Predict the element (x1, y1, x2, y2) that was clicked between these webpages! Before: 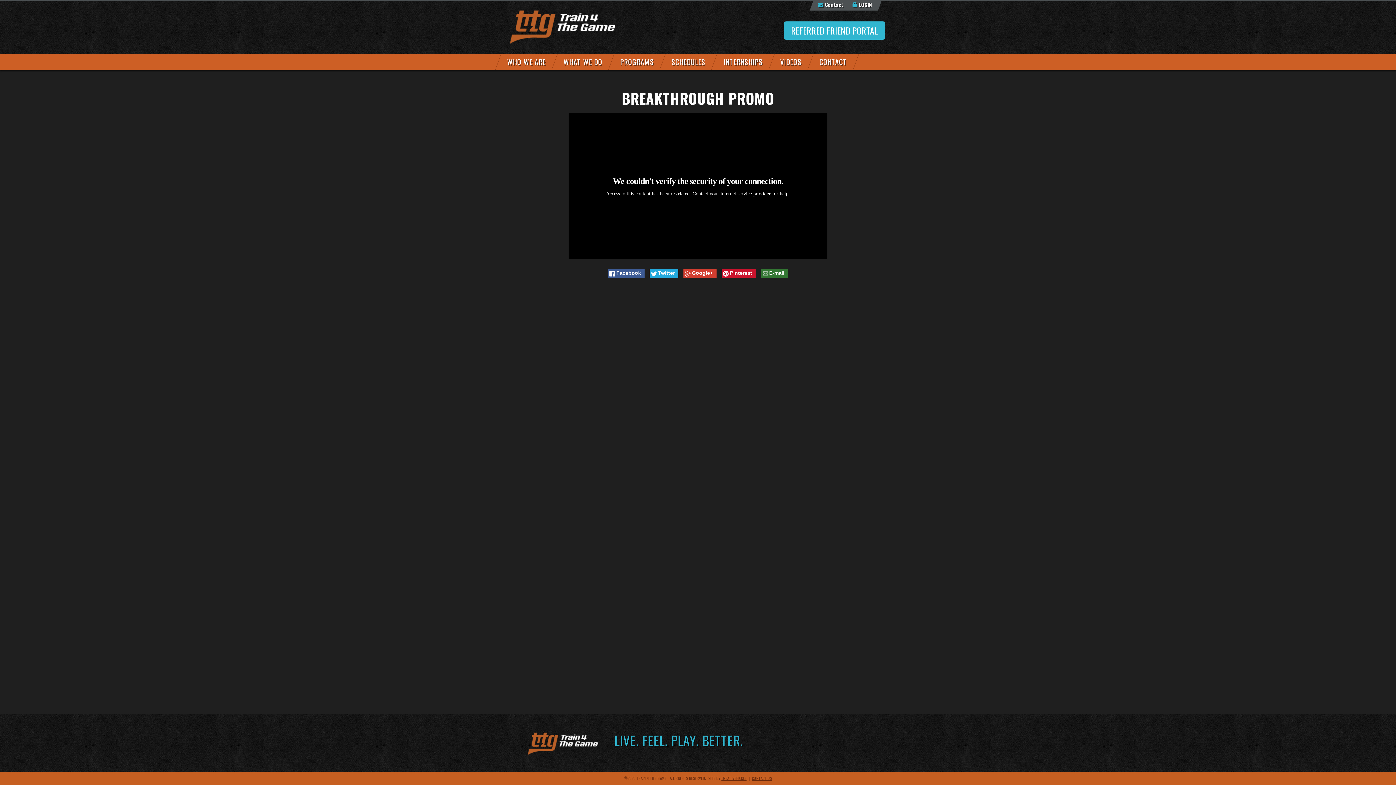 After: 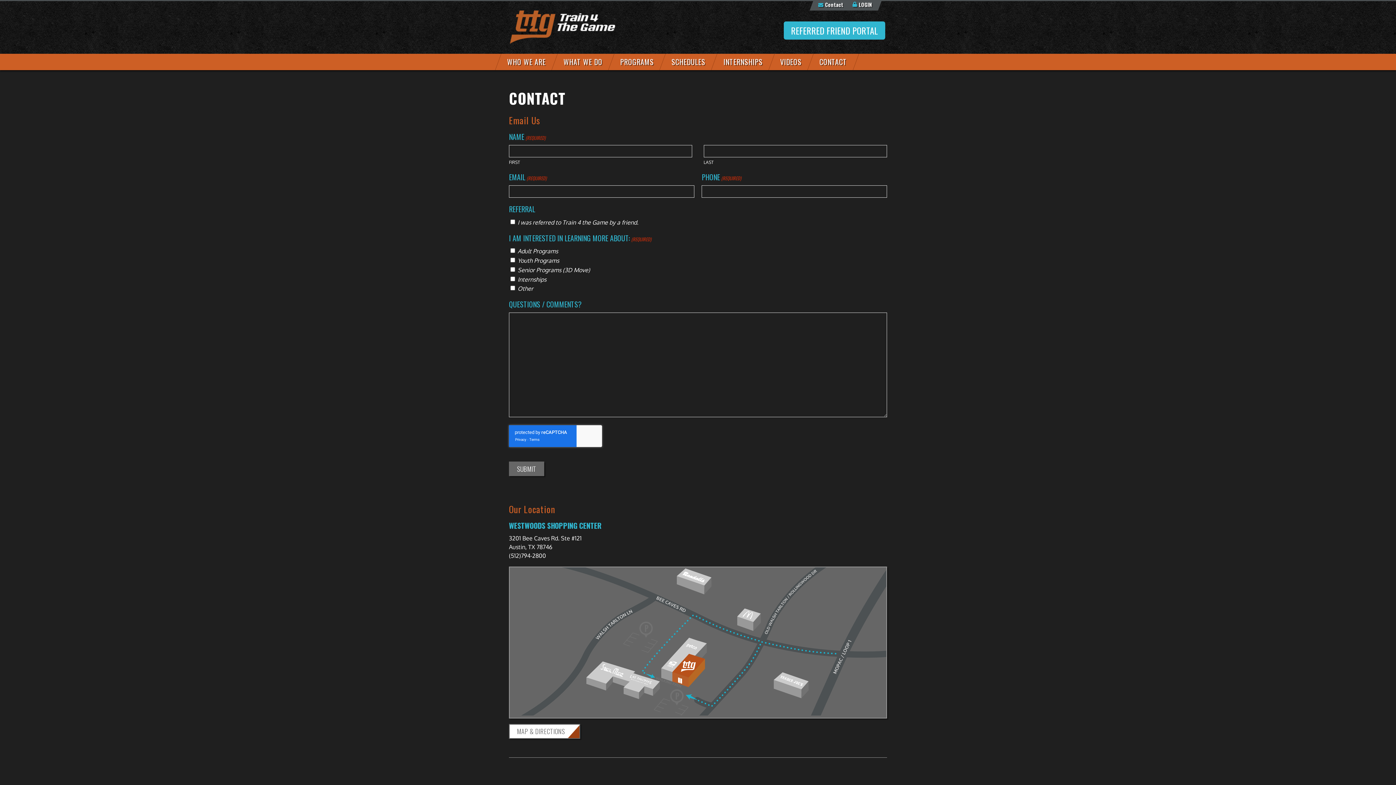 Action: label: CONTACT US bbox: (752, 775, 772, 781)